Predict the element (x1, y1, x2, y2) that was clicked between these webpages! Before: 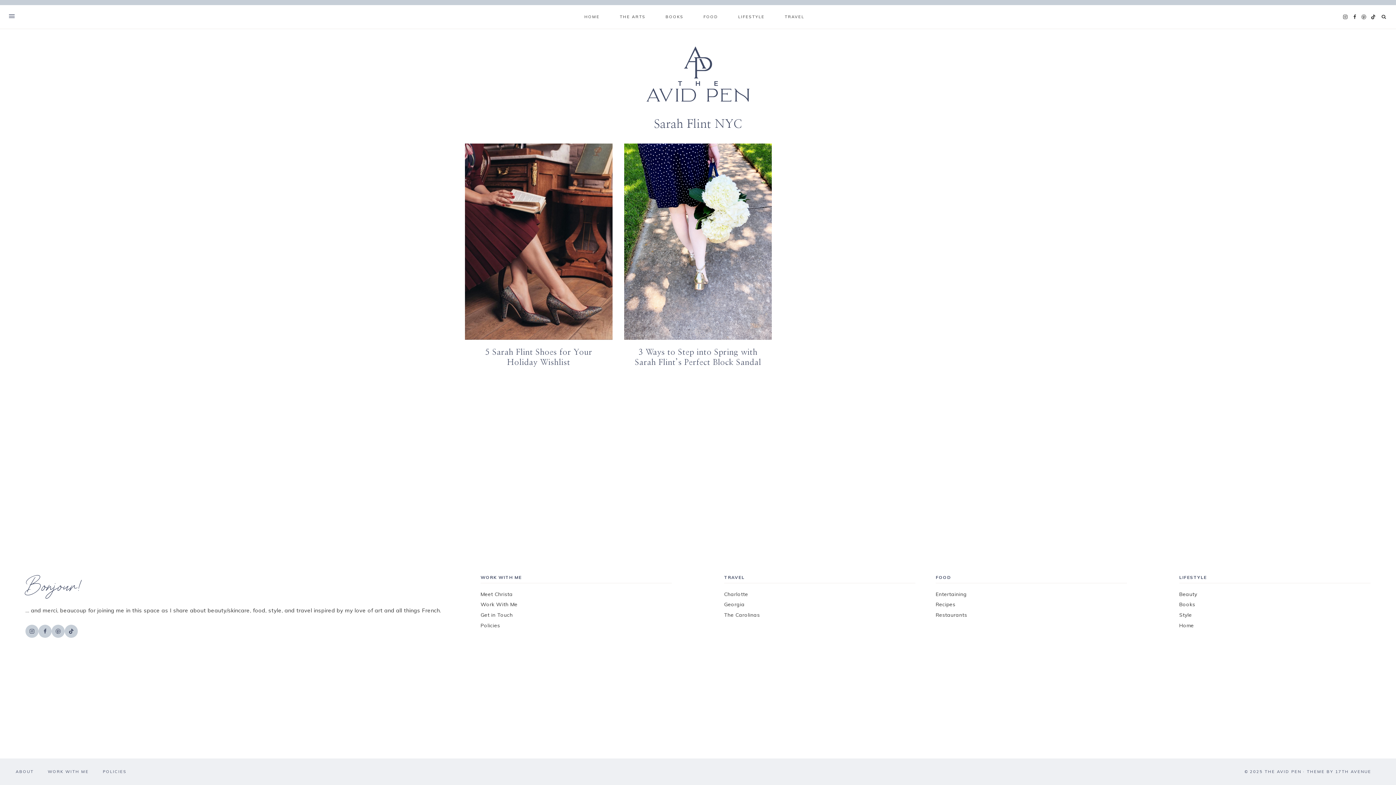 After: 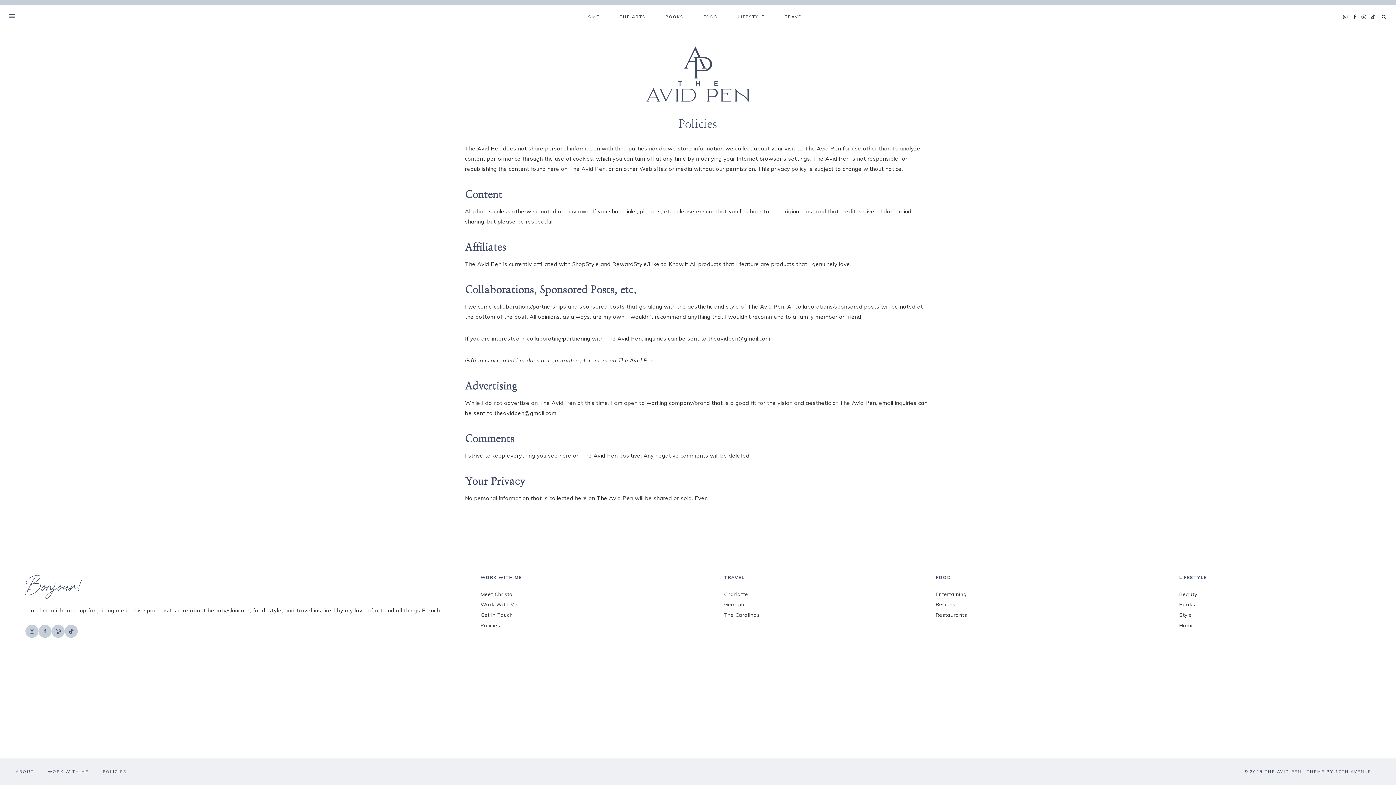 Action: bbox: (95, 767, 133, 776) label: POLICIES